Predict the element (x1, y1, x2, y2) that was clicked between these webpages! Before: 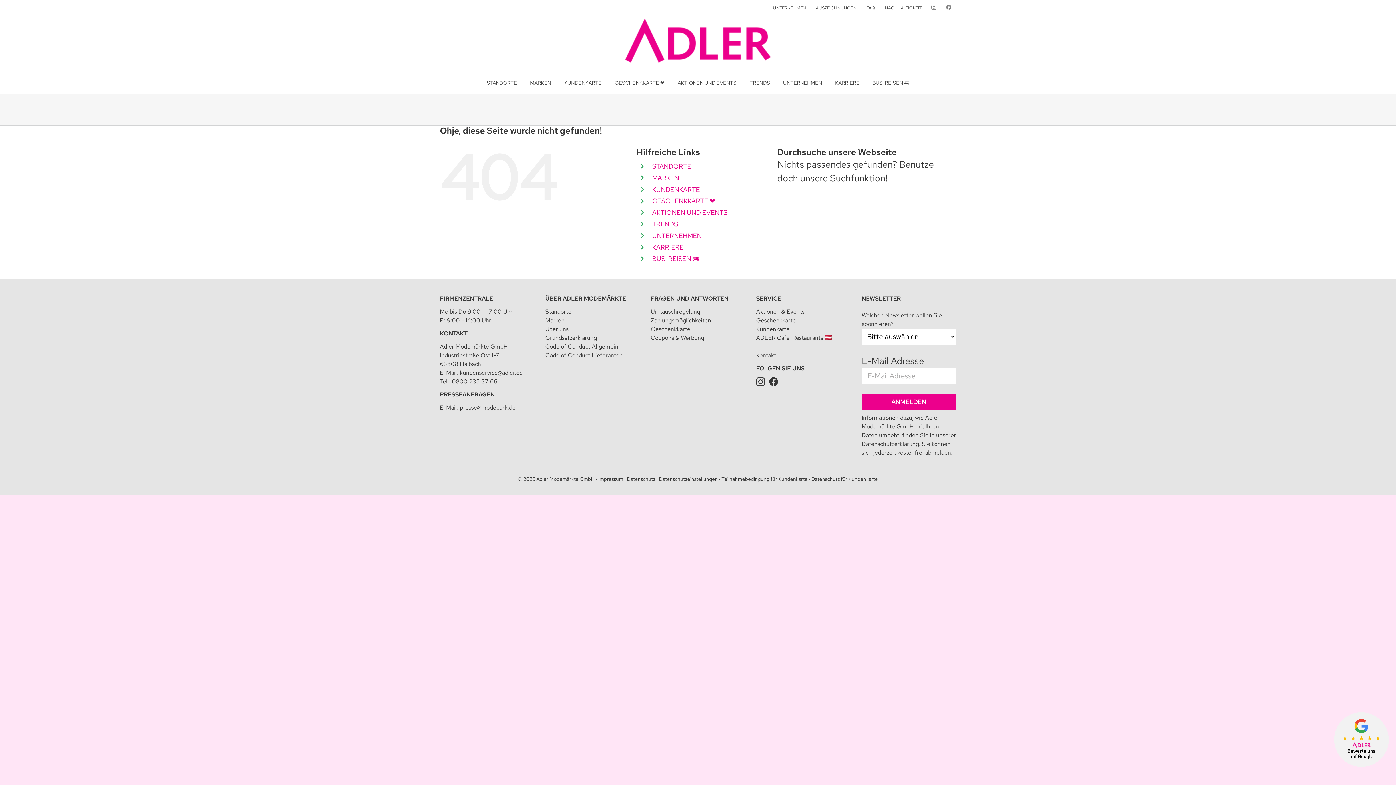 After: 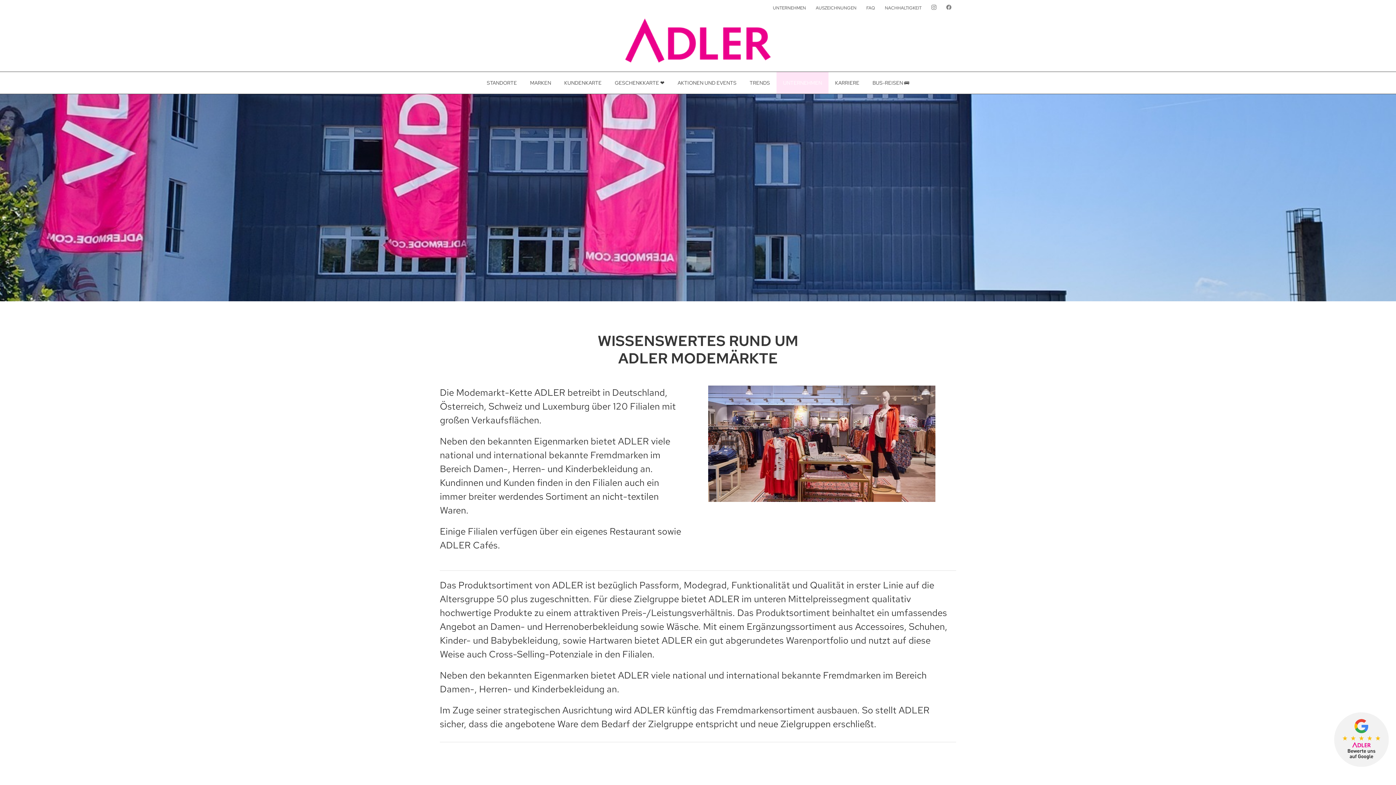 Action: bbox: (652, 231, 701, 239) label: UNTERNEHMEN